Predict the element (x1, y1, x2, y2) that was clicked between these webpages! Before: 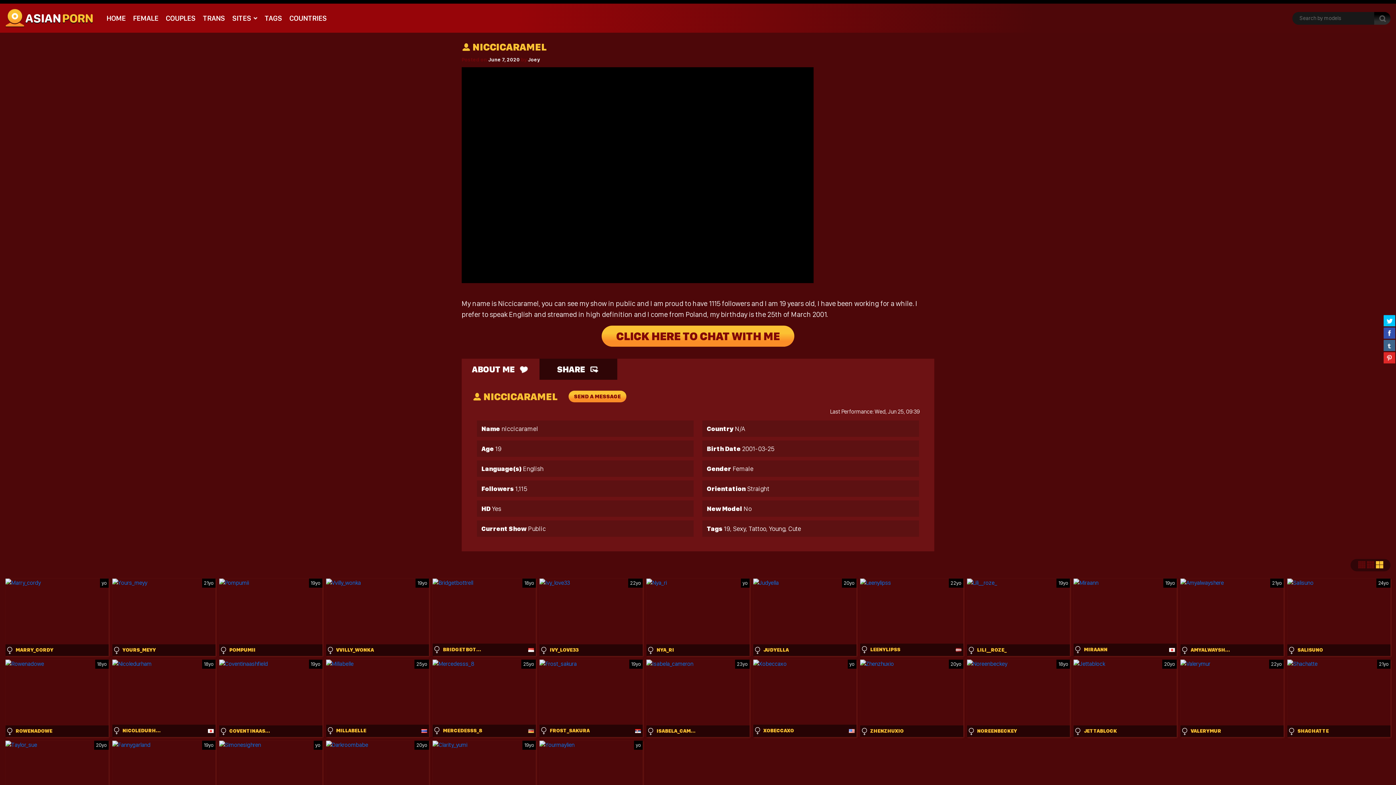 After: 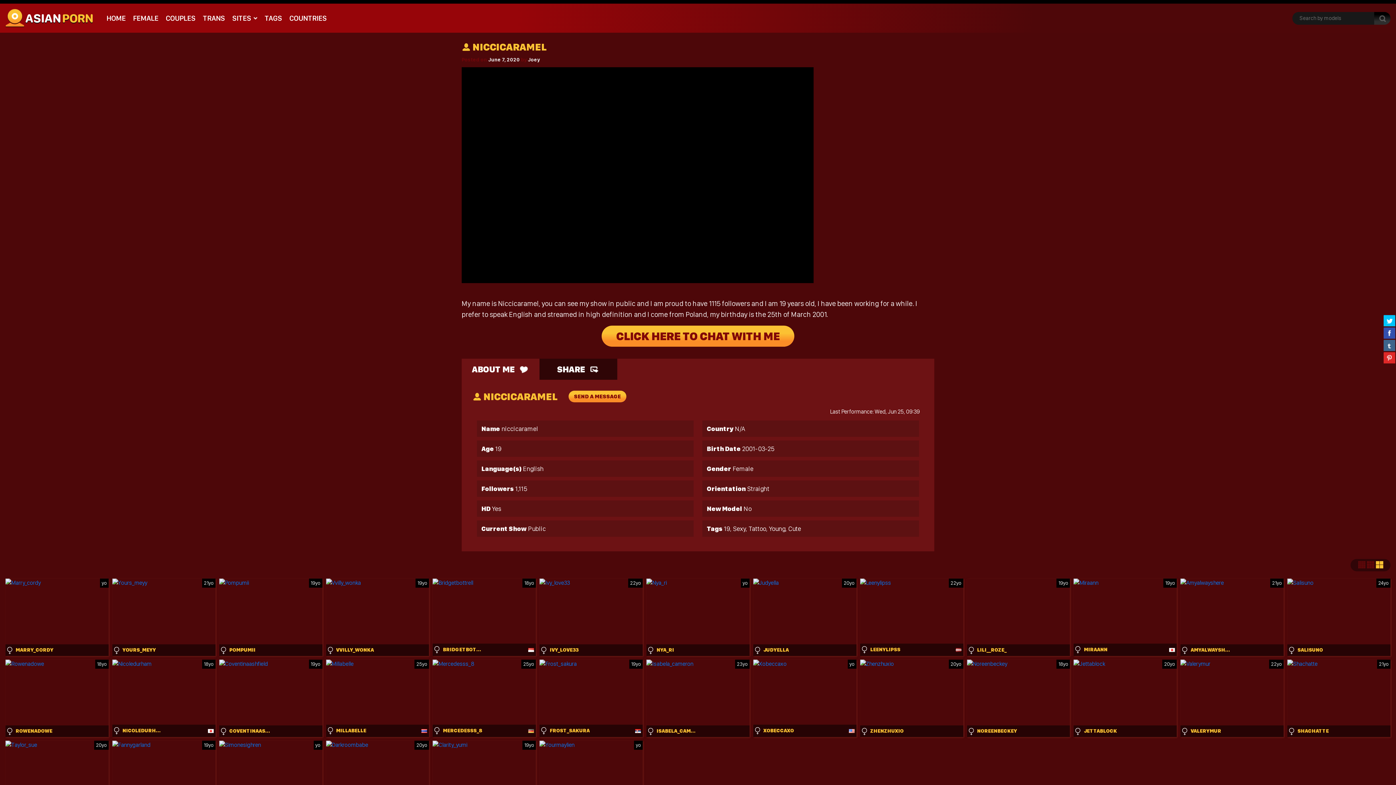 Action: bbox: (967, 578, 1070, 656)